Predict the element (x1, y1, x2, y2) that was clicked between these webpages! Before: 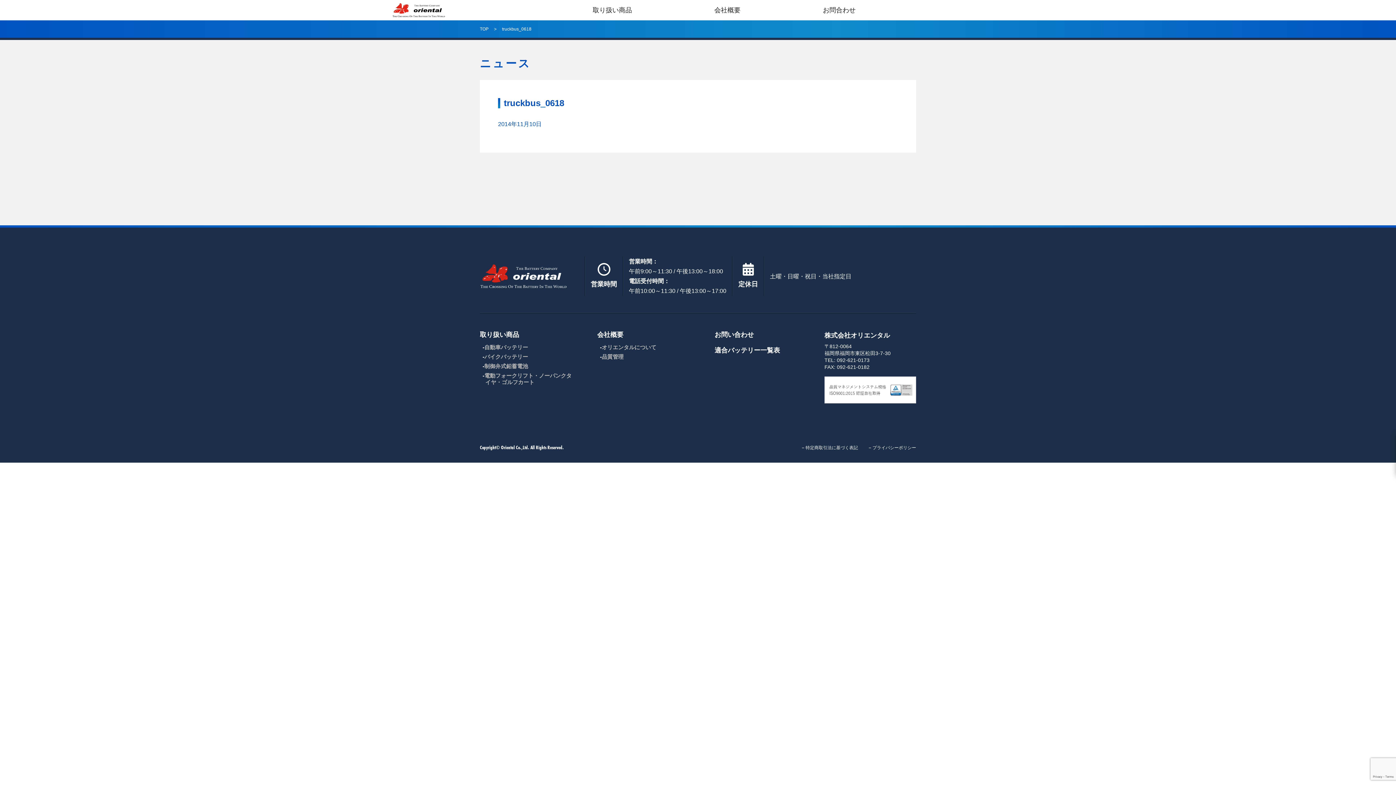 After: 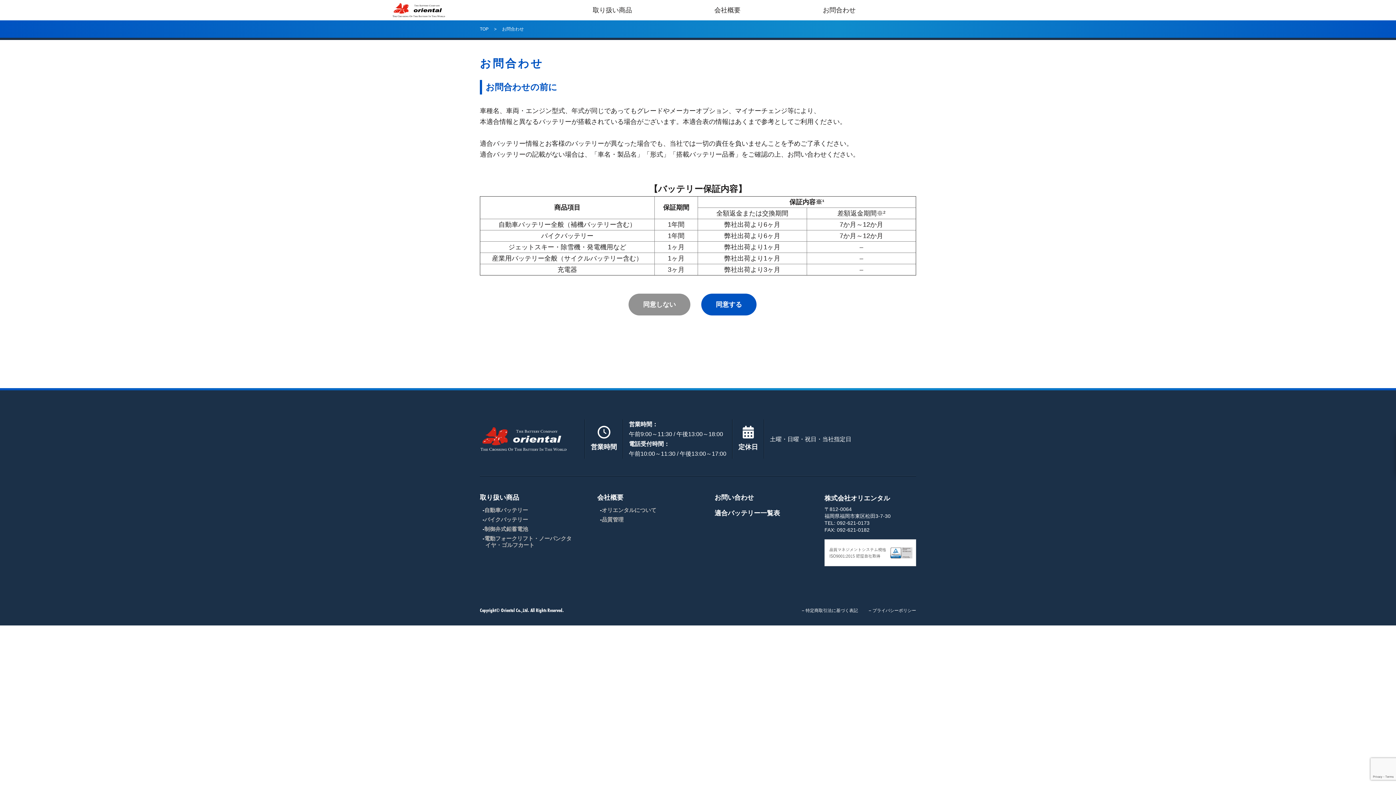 Action: label: お問い合わせ bbox: (714, 331, 754, 338)